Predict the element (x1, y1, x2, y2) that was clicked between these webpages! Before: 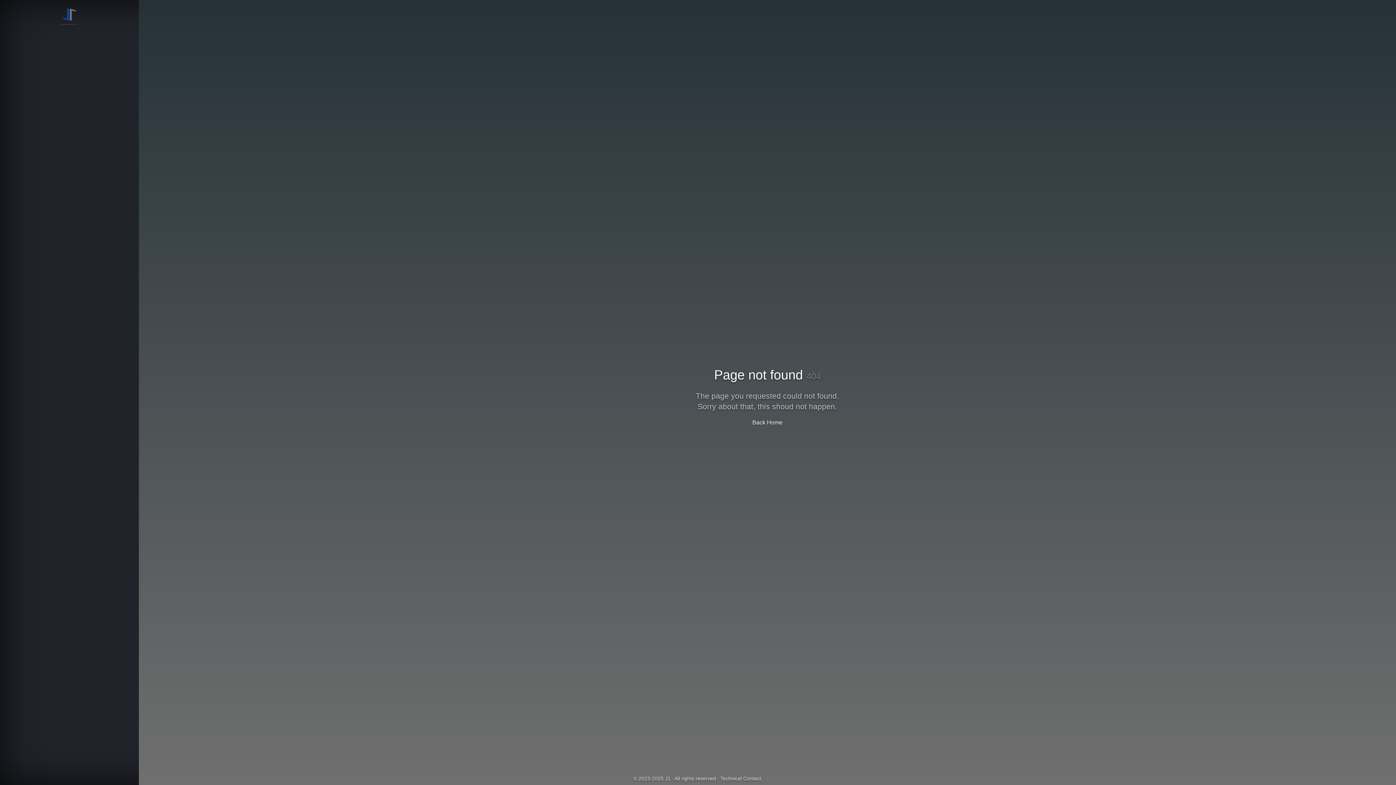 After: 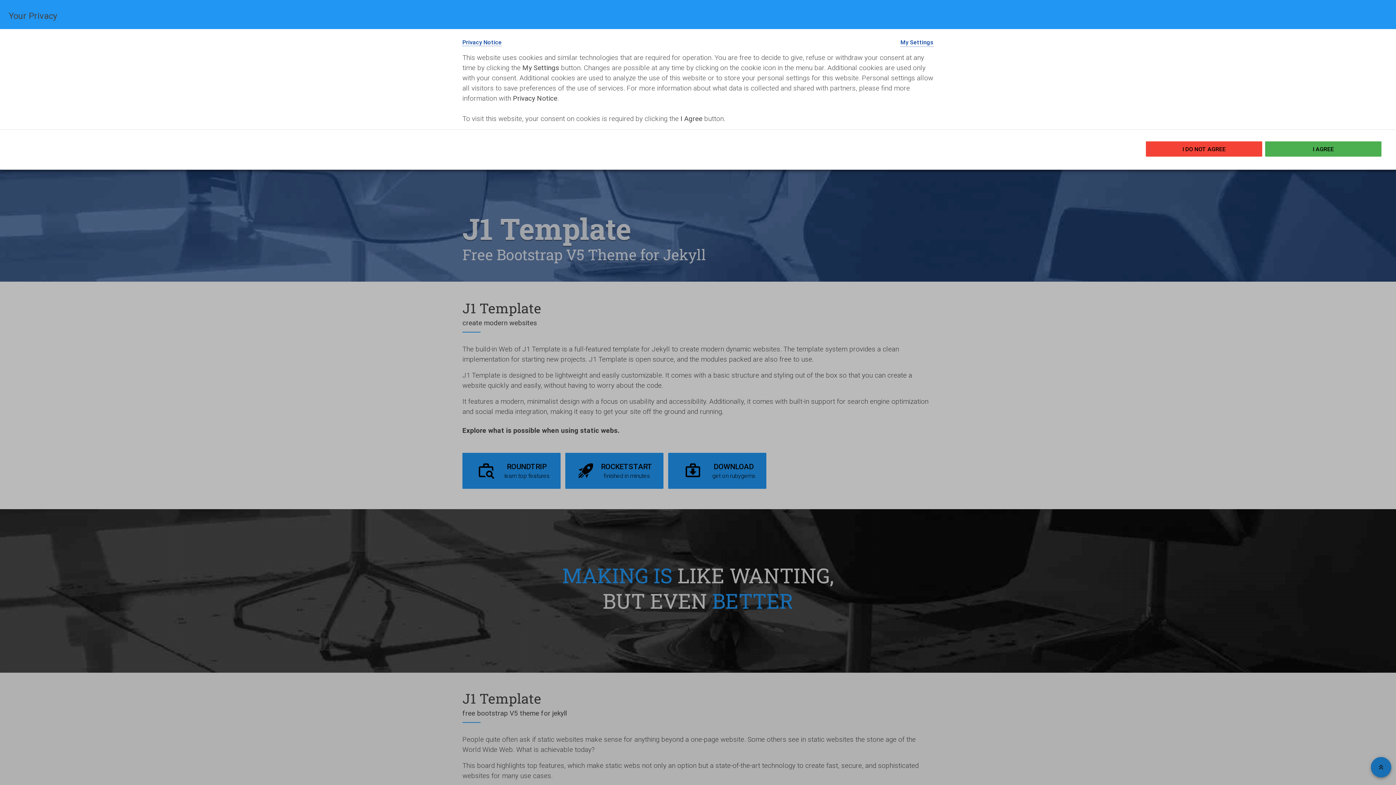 Action: label: Back Home bbox: (752, 419, 782, 426)